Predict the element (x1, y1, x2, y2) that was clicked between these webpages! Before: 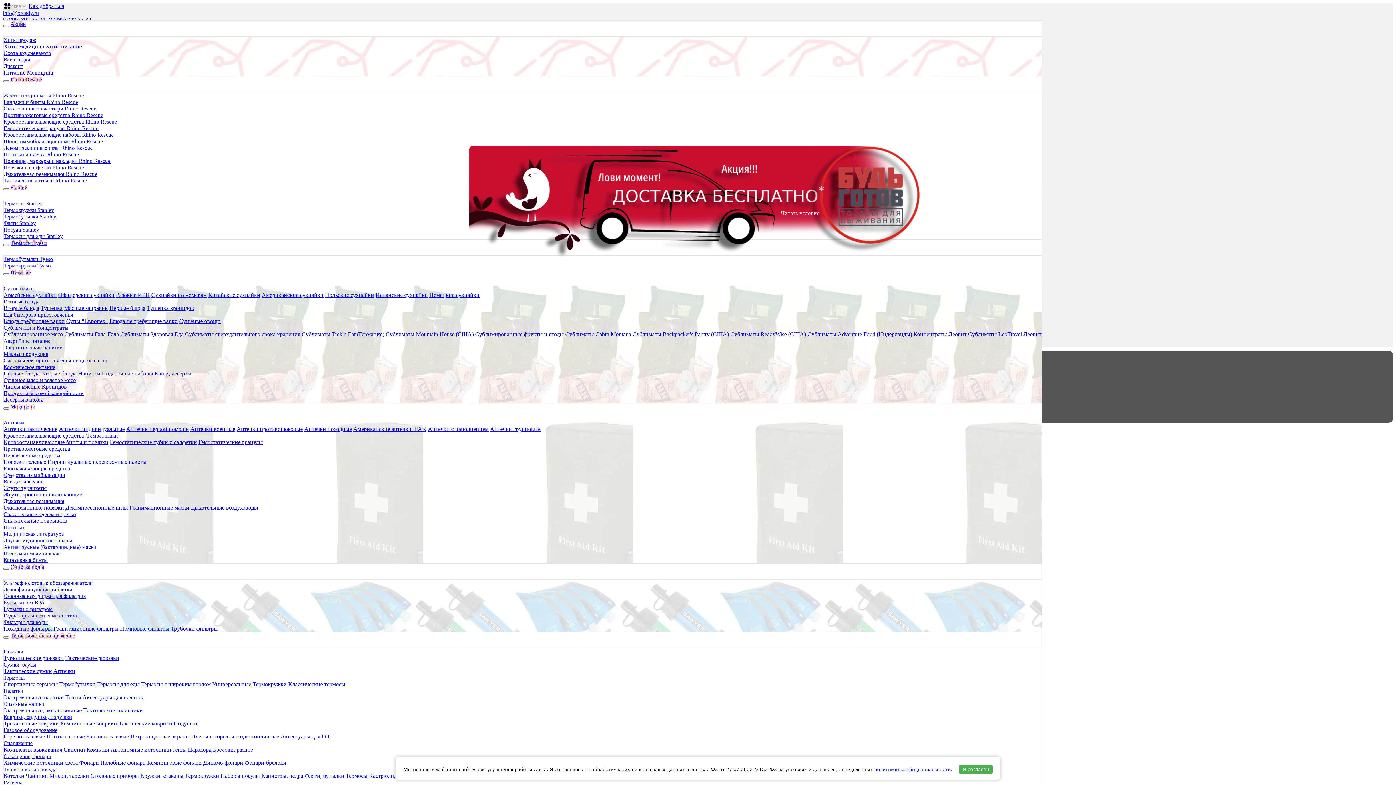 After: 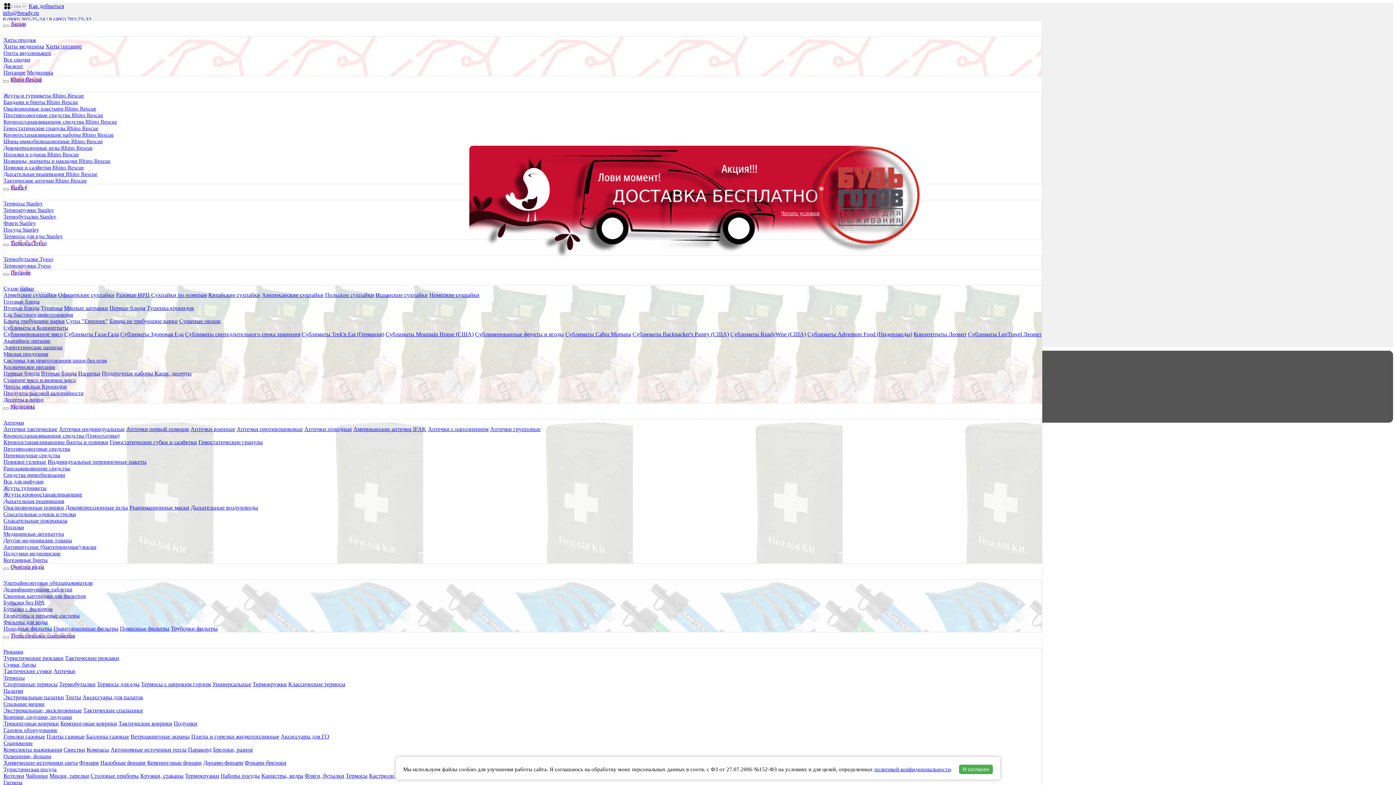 Action: bbox: (60, 720, 117, 726) label: Кемпинговые коврики